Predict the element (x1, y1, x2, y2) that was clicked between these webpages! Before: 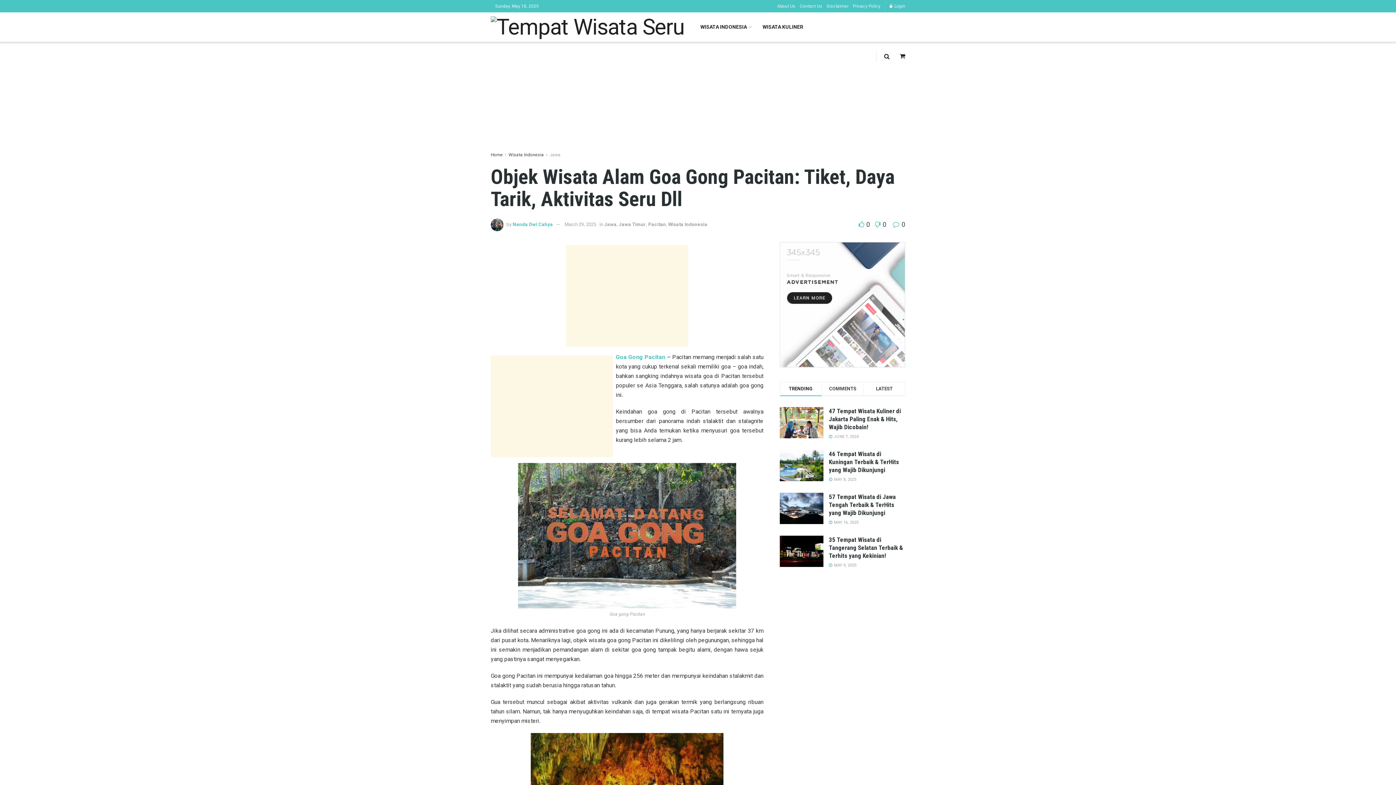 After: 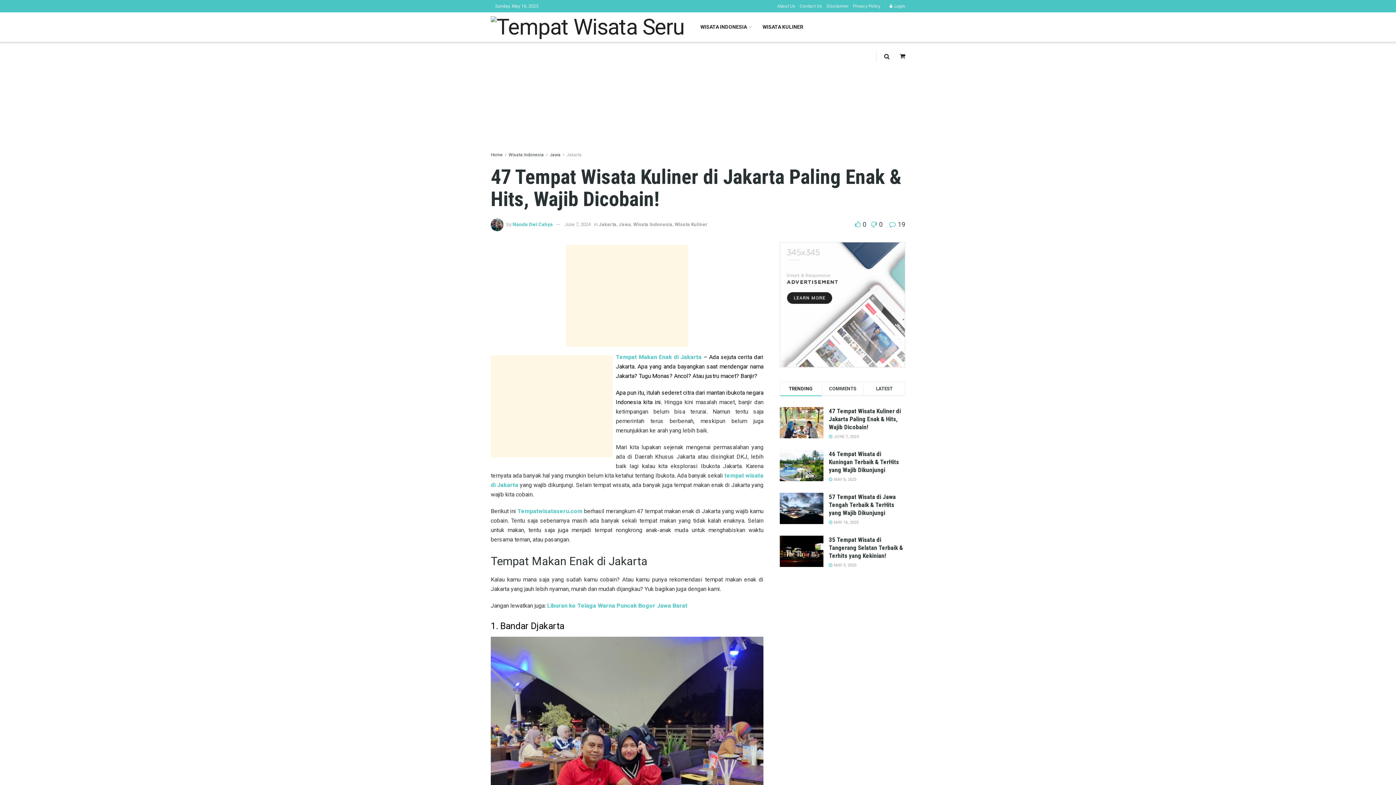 Action: bbox: (829, 407, 901, 431) label: 47 Tempat Wisata Kuliner di Jakarta Paling Enak & Hits, Wajib Dicobain!